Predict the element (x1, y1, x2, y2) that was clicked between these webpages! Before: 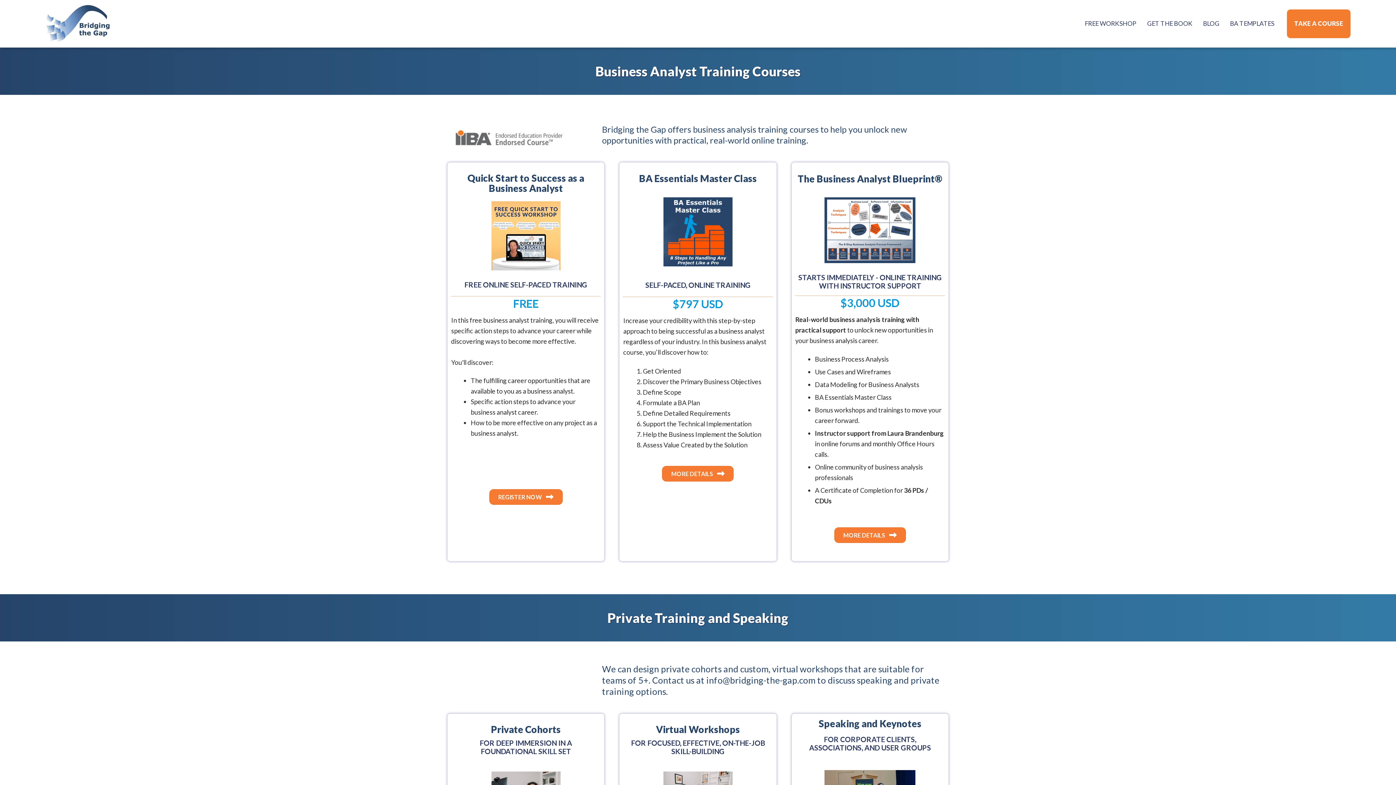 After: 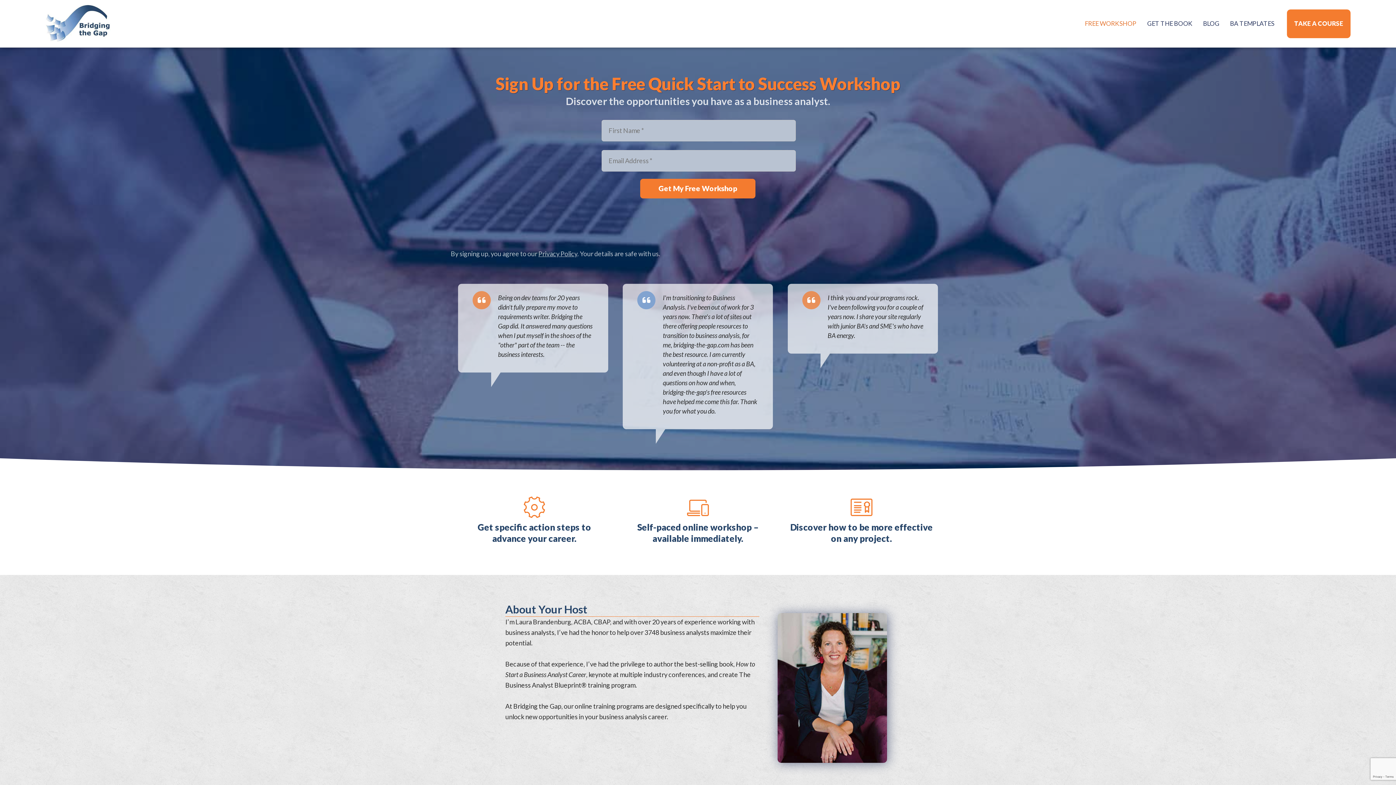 Action: bbox: (491, 231, 560, 239)